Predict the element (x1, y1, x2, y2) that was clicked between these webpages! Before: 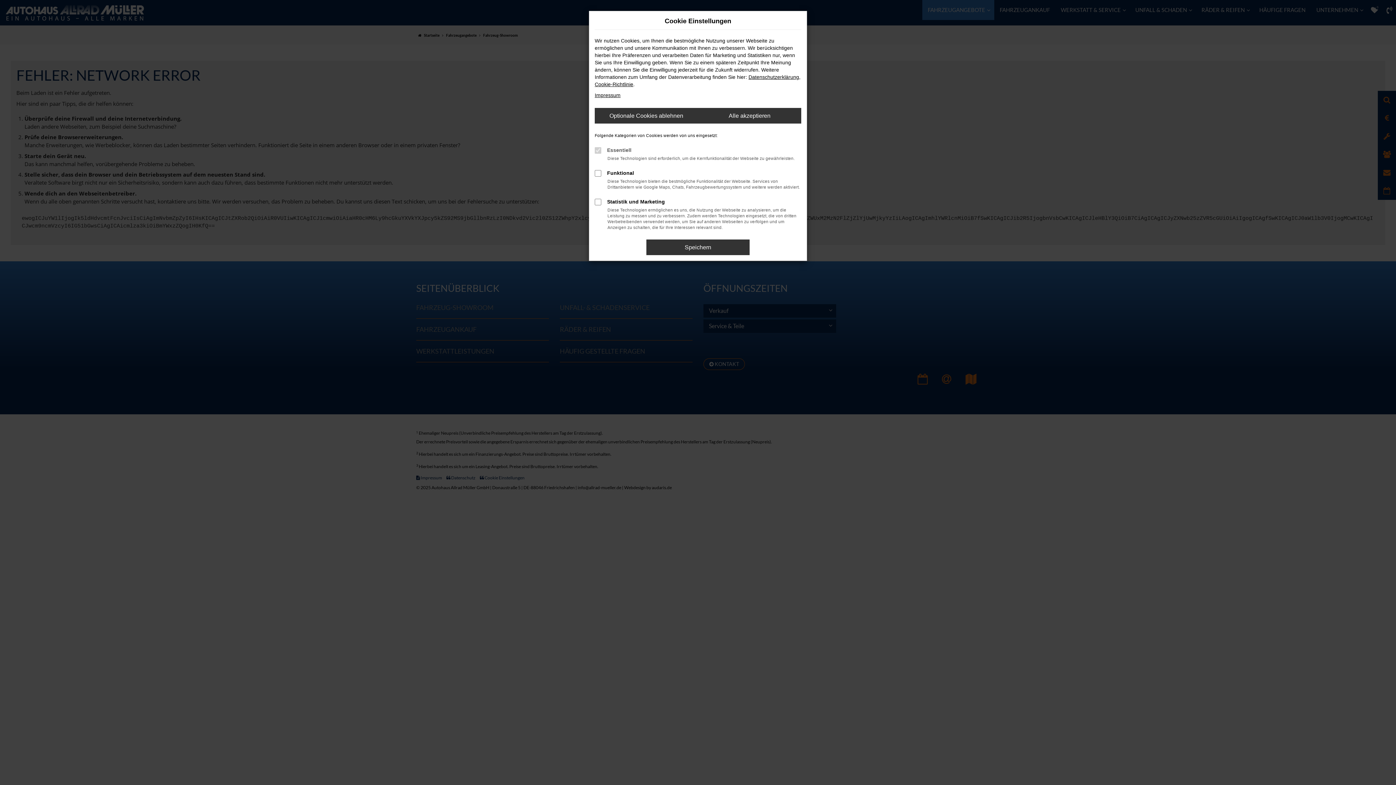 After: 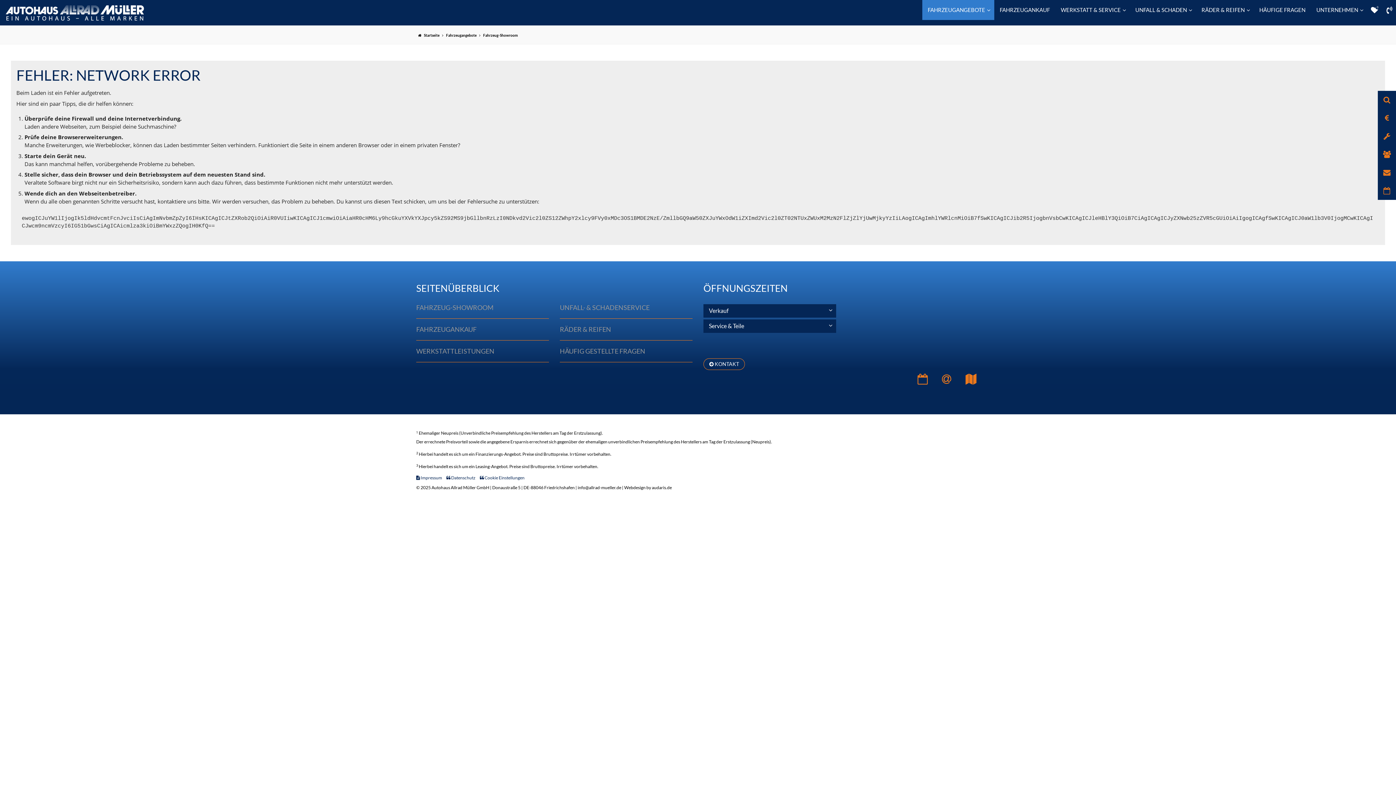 Action: label: Alle akzeptieren bbox: (698, 108, 801, 123)